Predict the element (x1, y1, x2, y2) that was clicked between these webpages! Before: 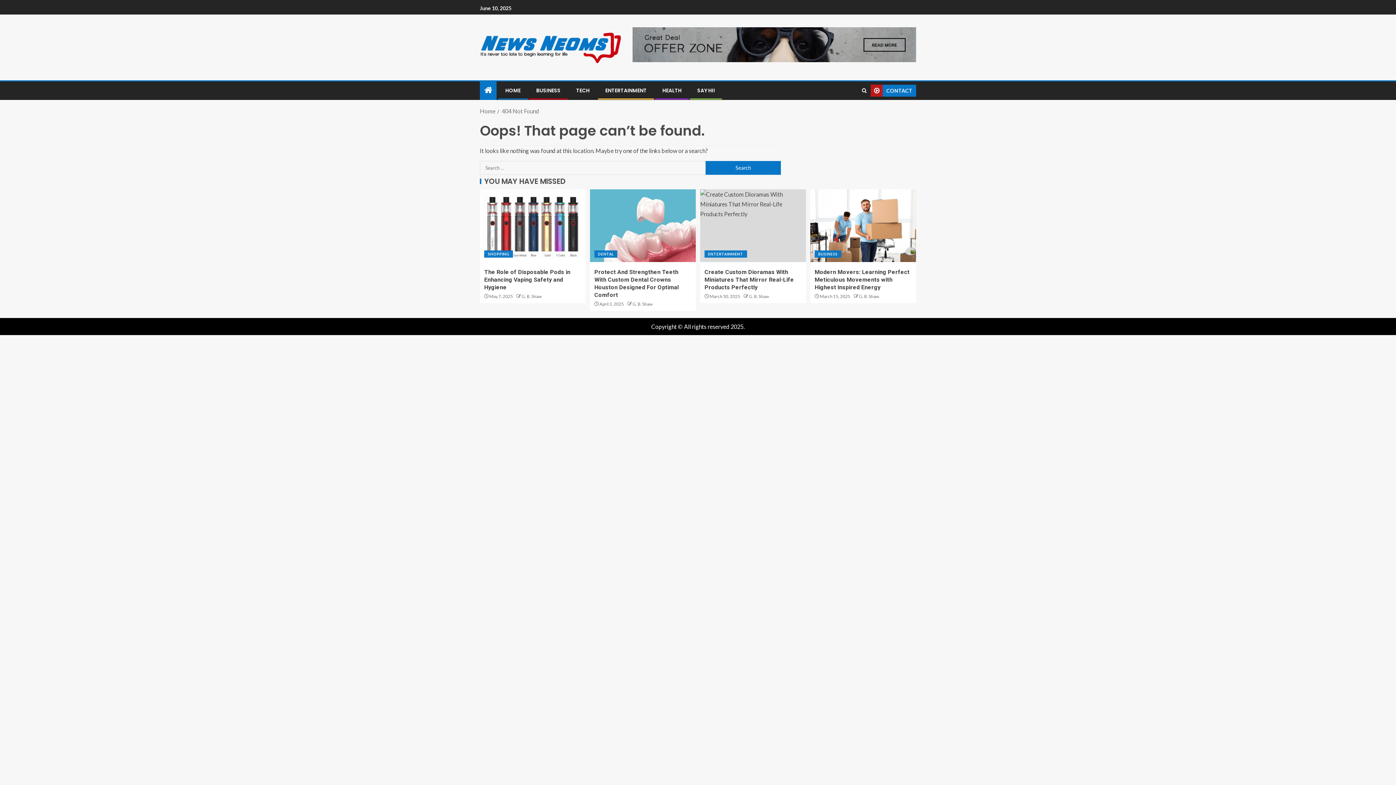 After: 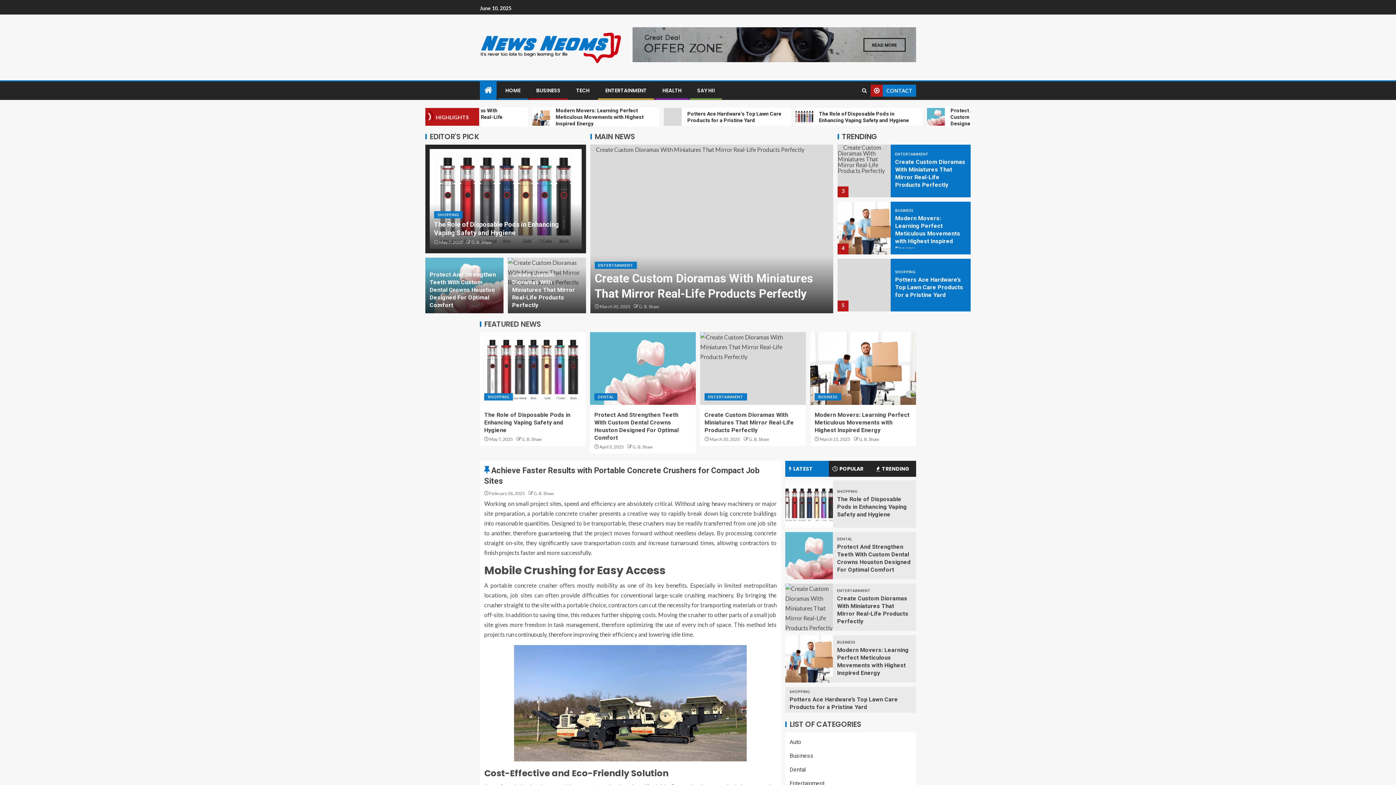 Action: label: Home bbox: (484, 85, 492, 95)